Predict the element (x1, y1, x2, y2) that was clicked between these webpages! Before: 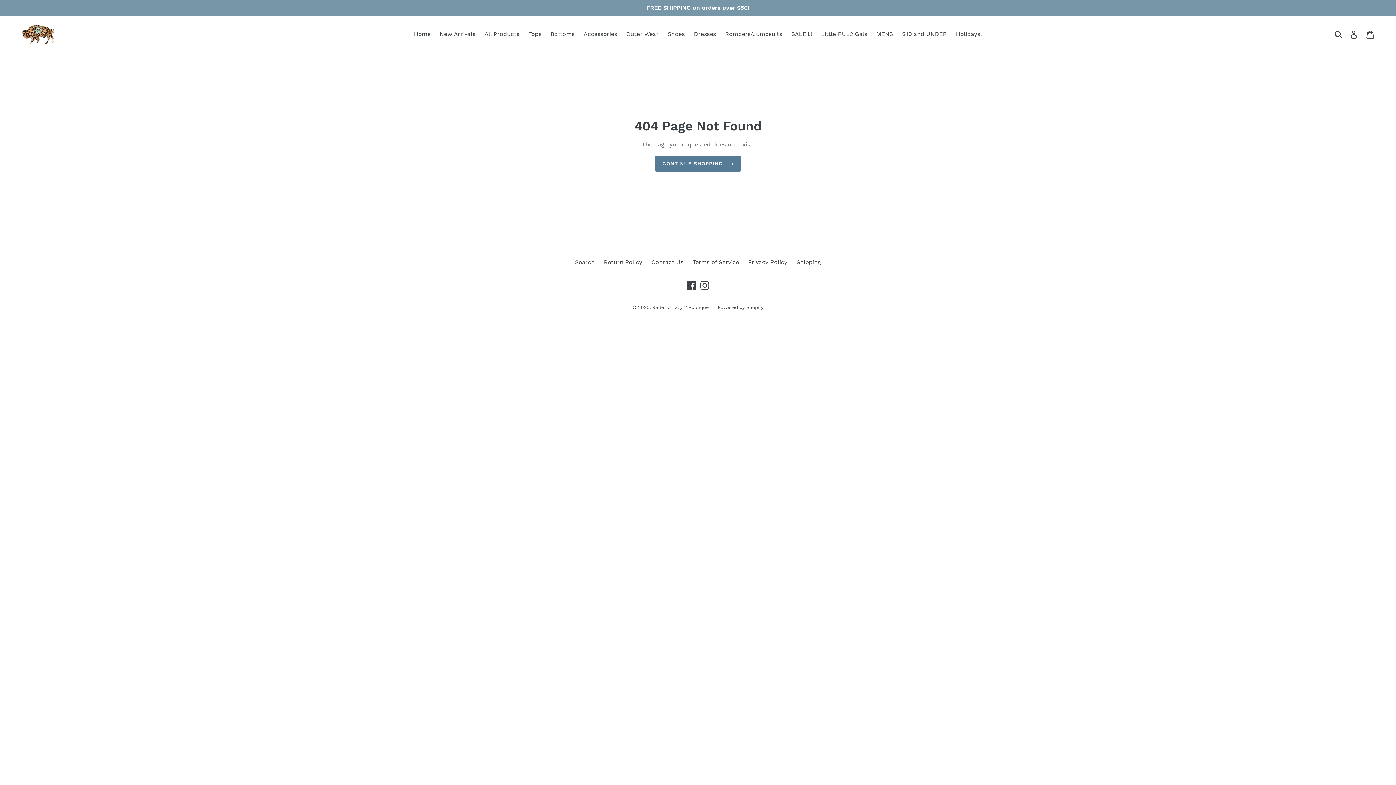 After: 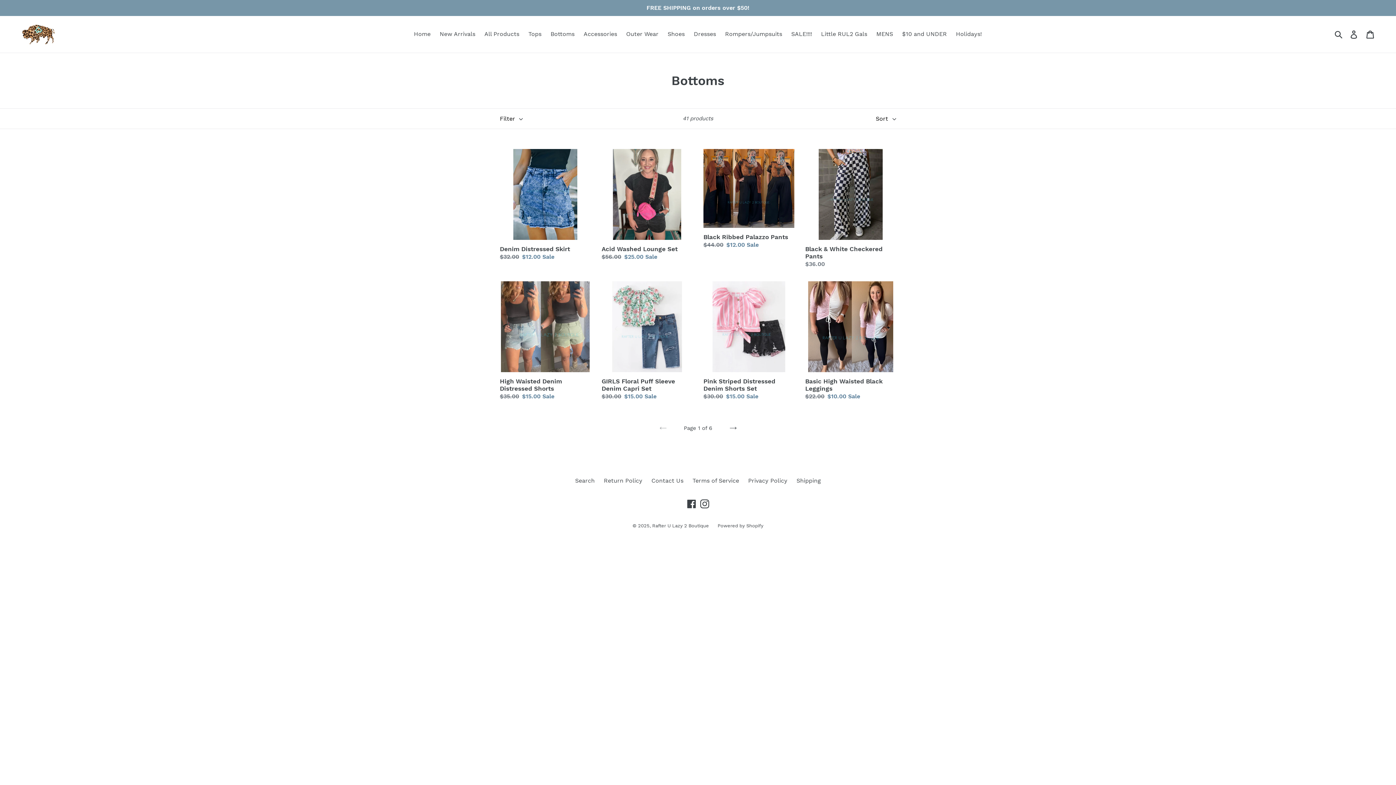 Action: bbox: (547, 28, 578, 39) label: Bottoms